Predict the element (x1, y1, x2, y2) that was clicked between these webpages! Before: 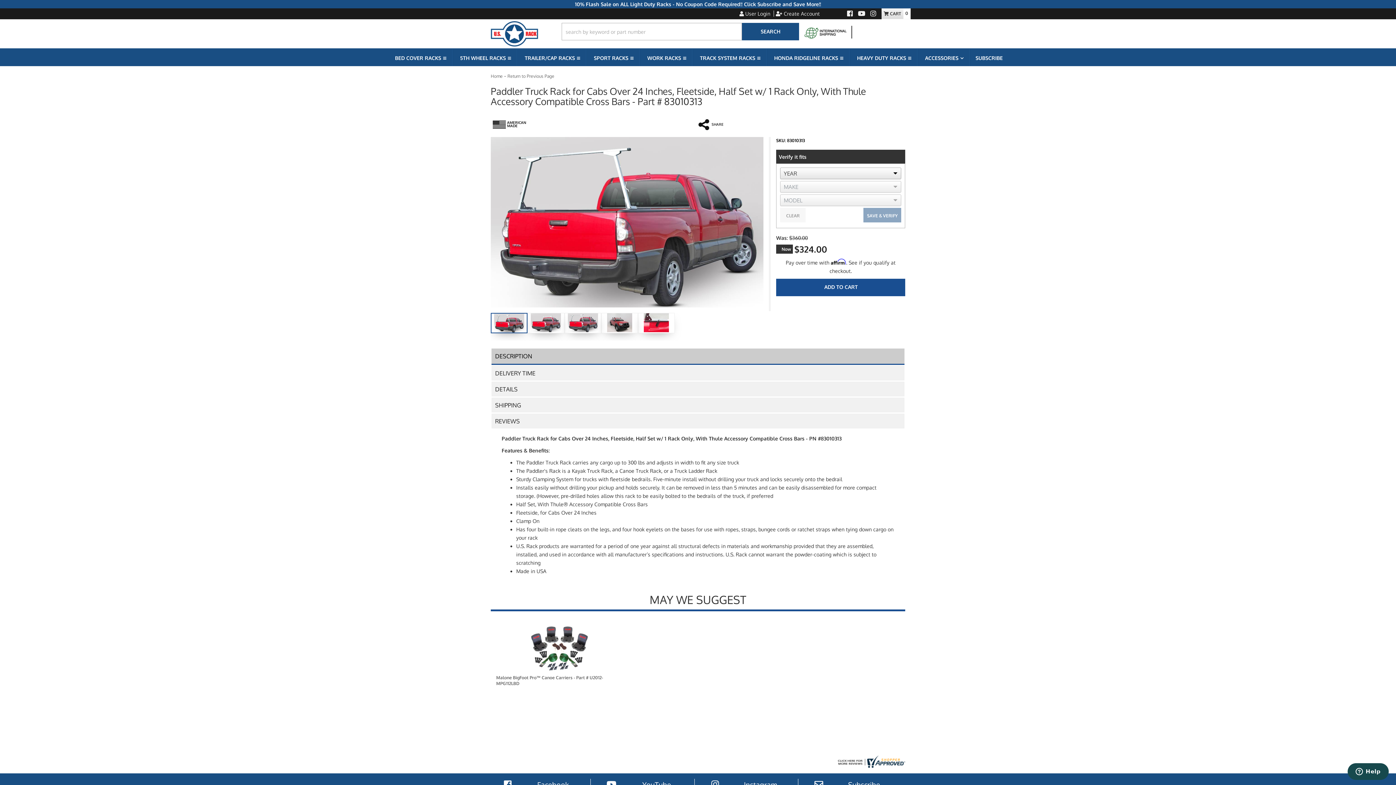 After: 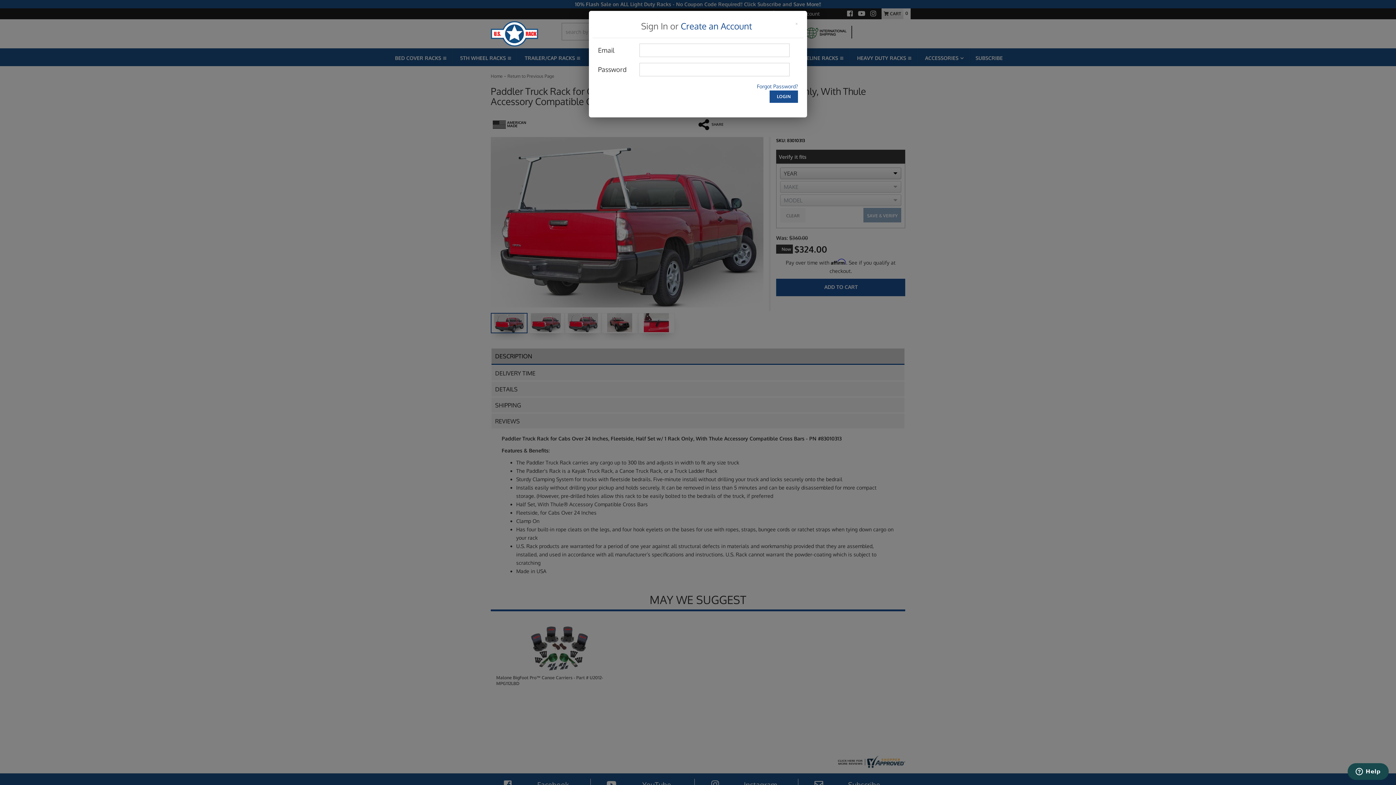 Action: label:  User Login  bbox: (739, 10, 774, 16)